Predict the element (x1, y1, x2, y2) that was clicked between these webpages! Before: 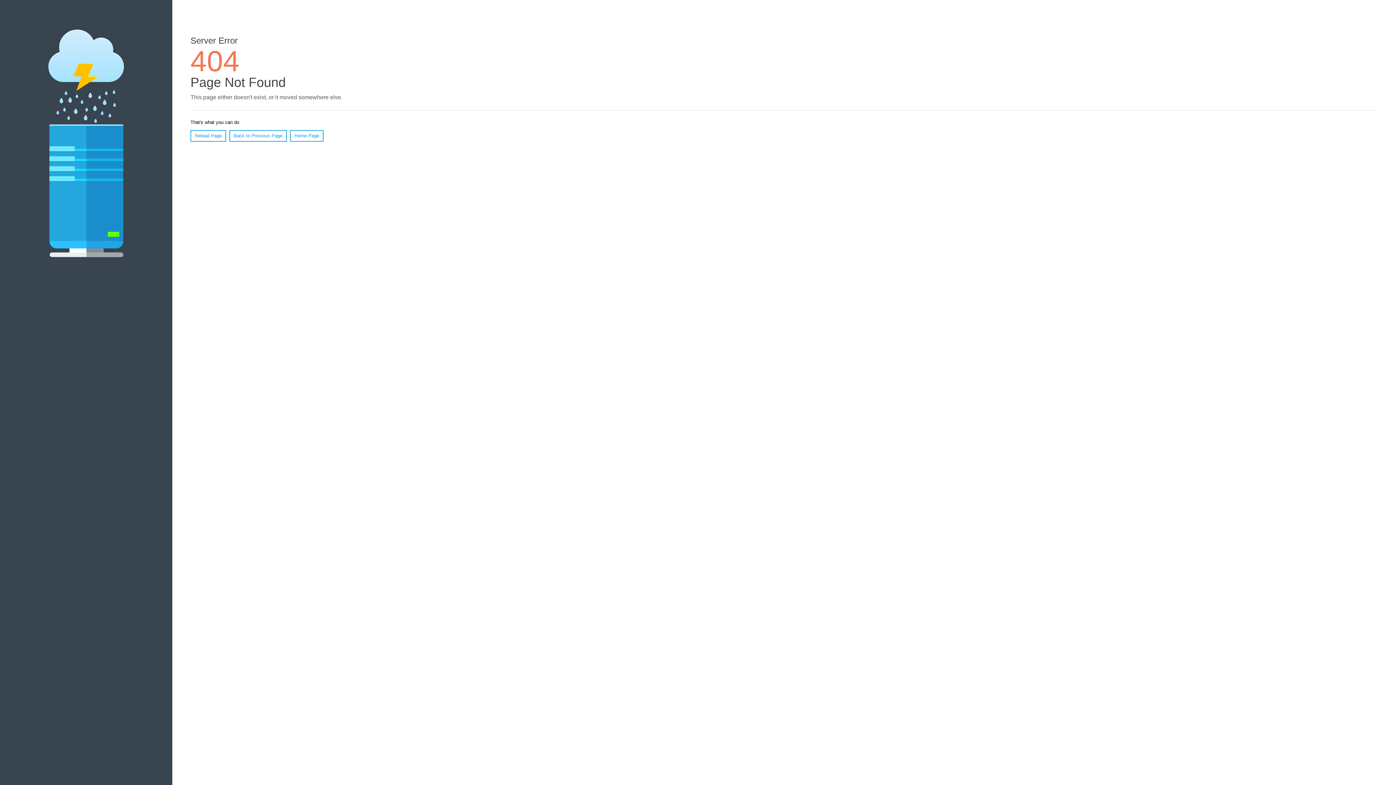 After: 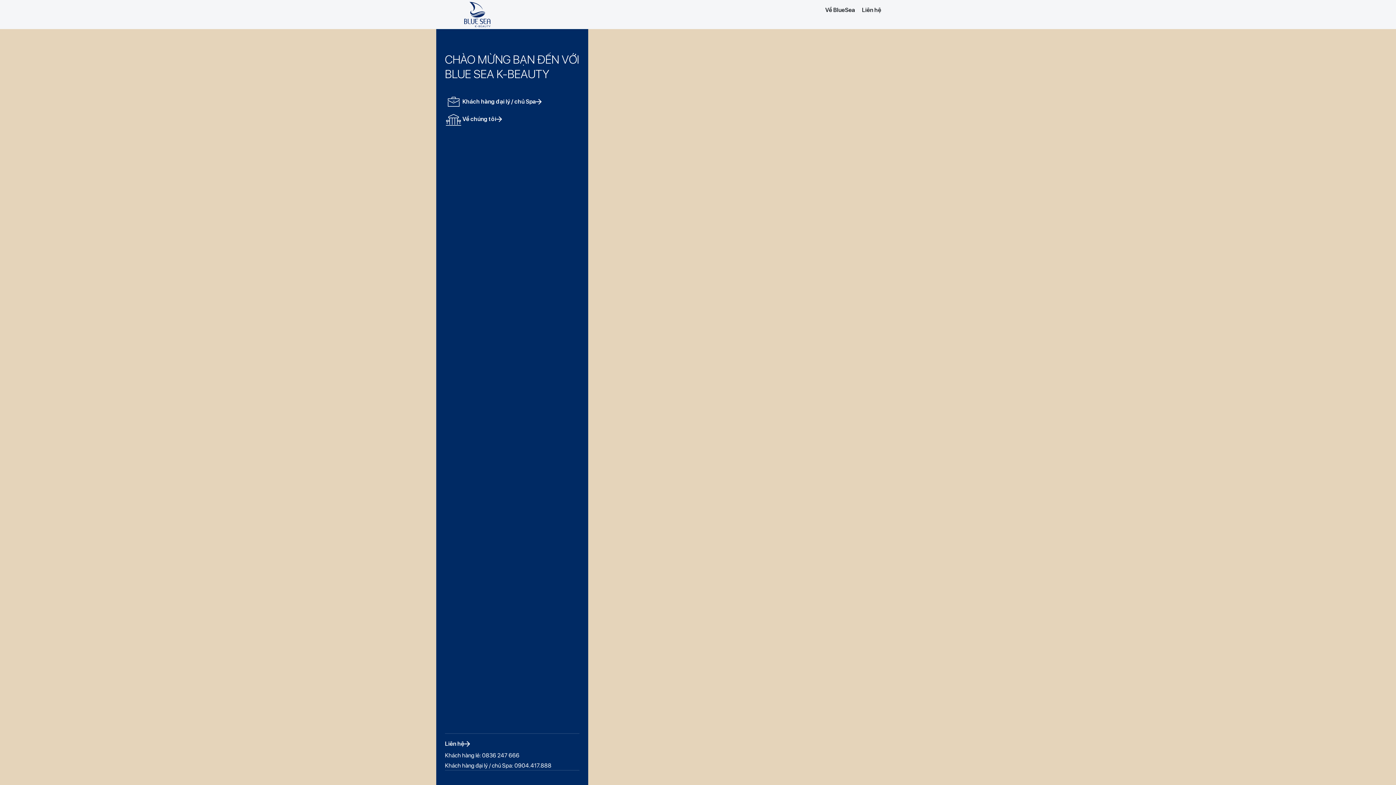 Action: bbox: (290, 130, 323, 141) label: Home Page